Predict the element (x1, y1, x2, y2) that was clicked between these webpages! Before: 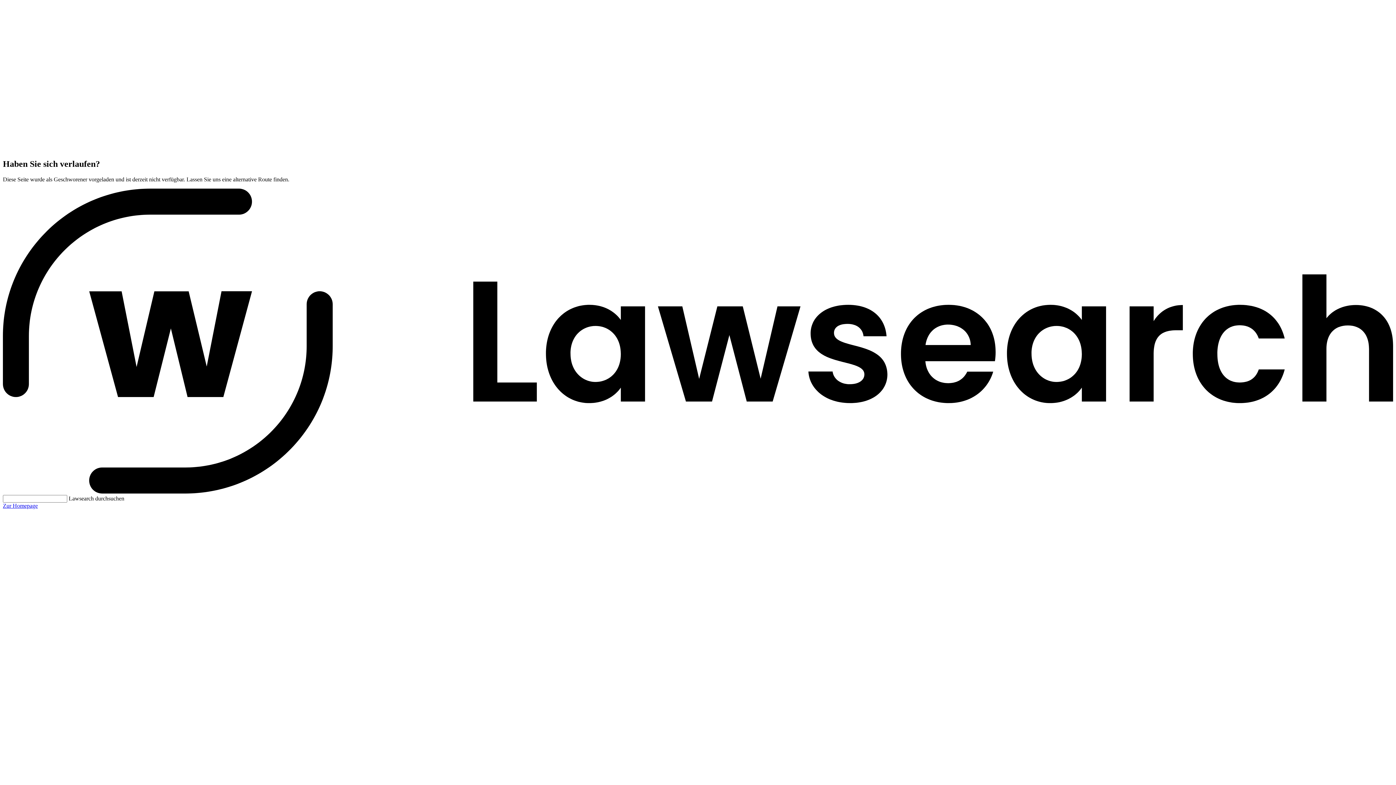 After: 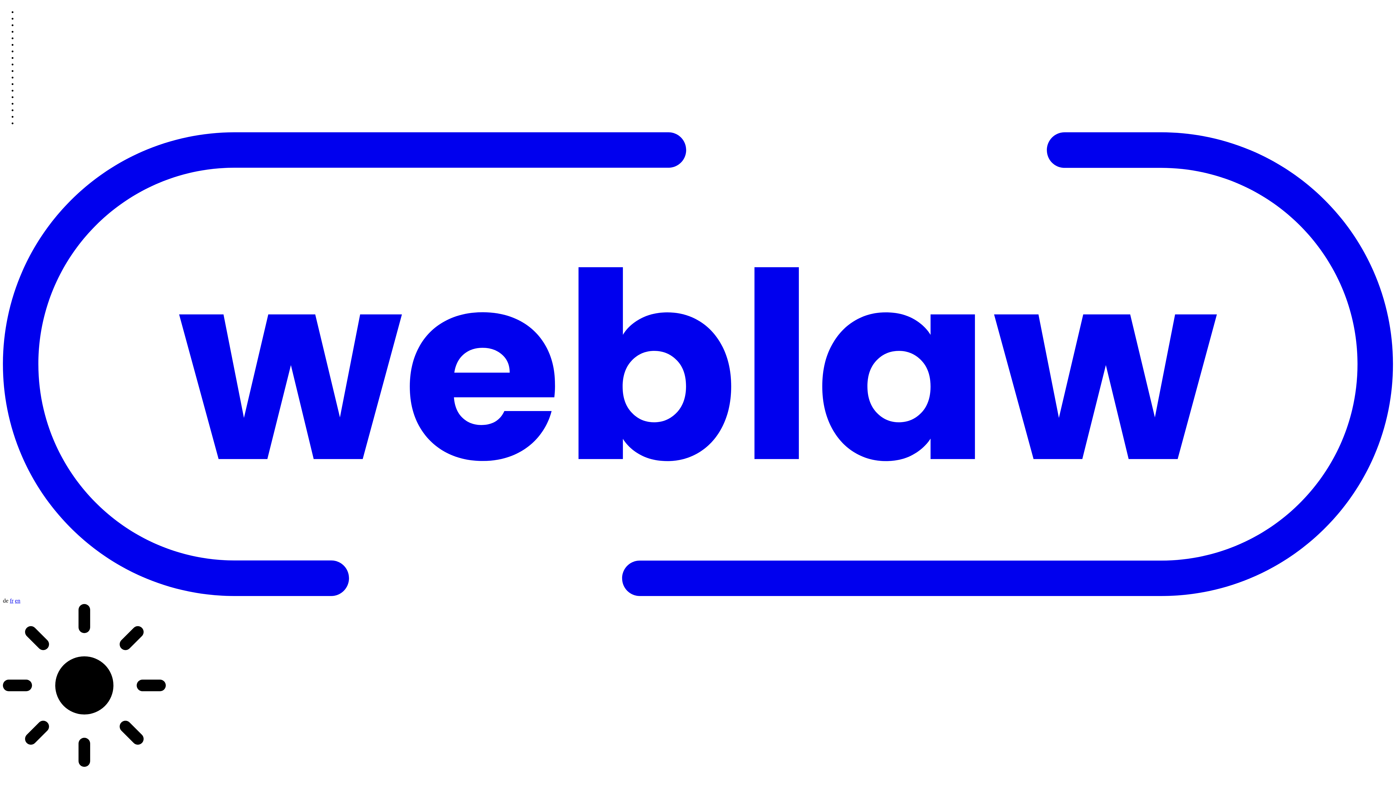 Action: bbox: (2, 502, 37, 508) label: Zur Homepage